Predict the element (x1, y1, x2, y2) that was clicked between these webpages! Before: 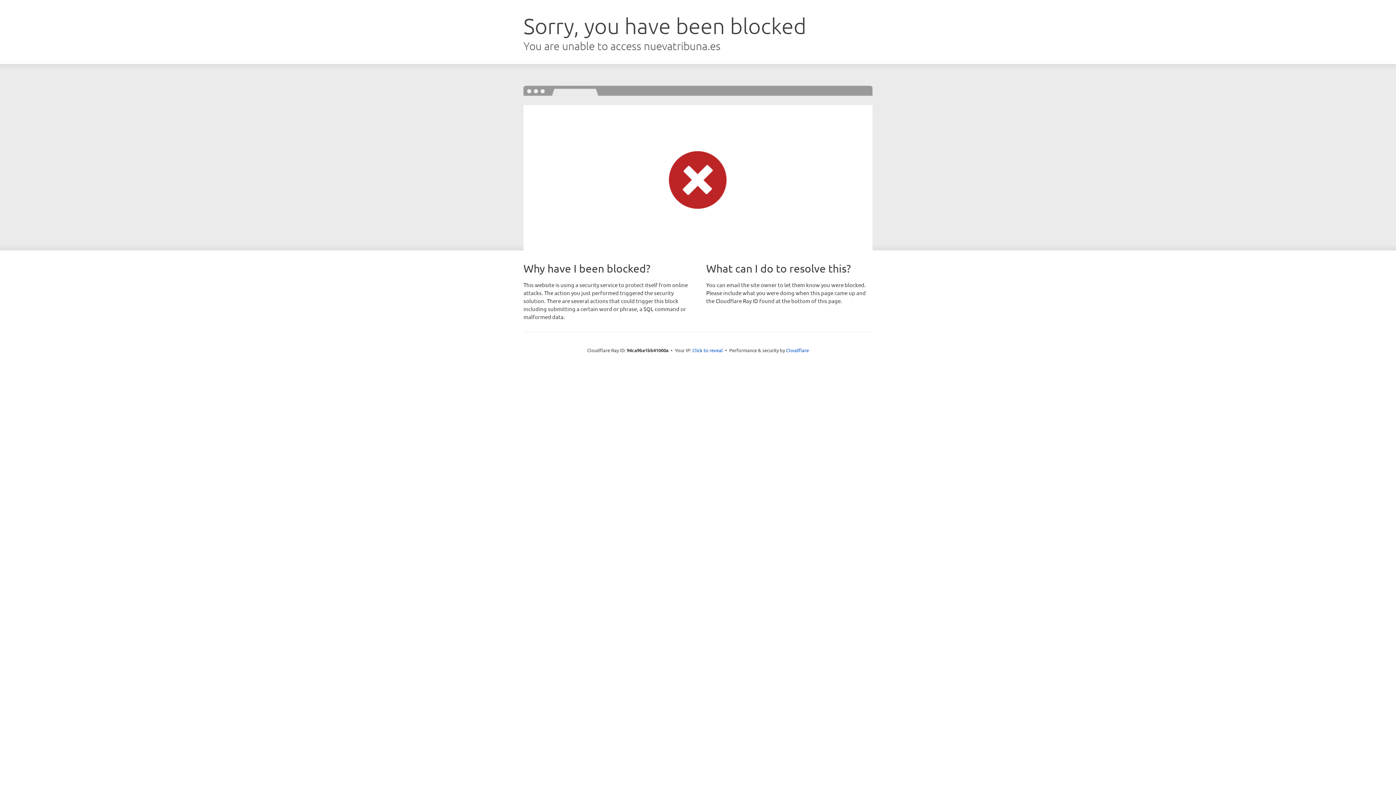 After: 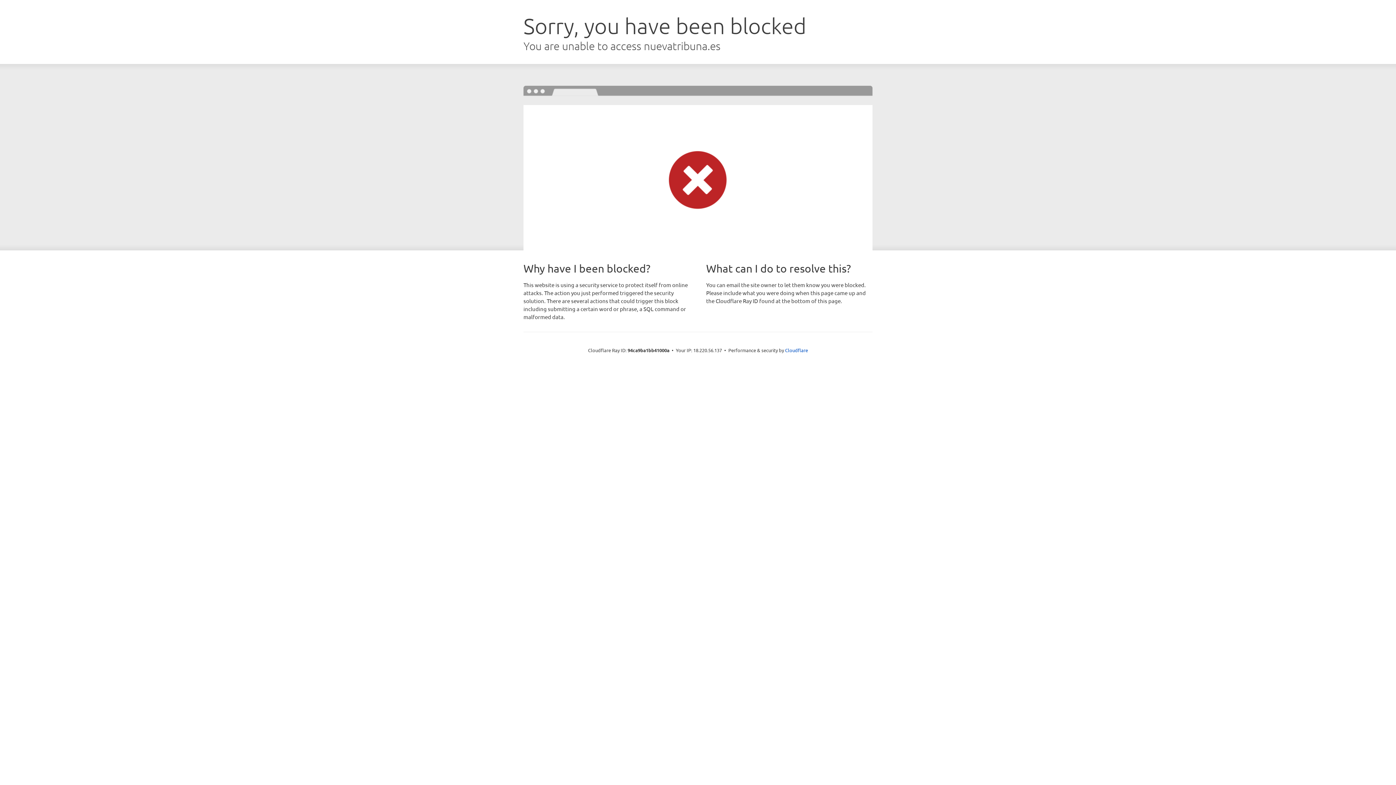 Action: label: Click to reveal bbox: (692, 346, 723, 353)